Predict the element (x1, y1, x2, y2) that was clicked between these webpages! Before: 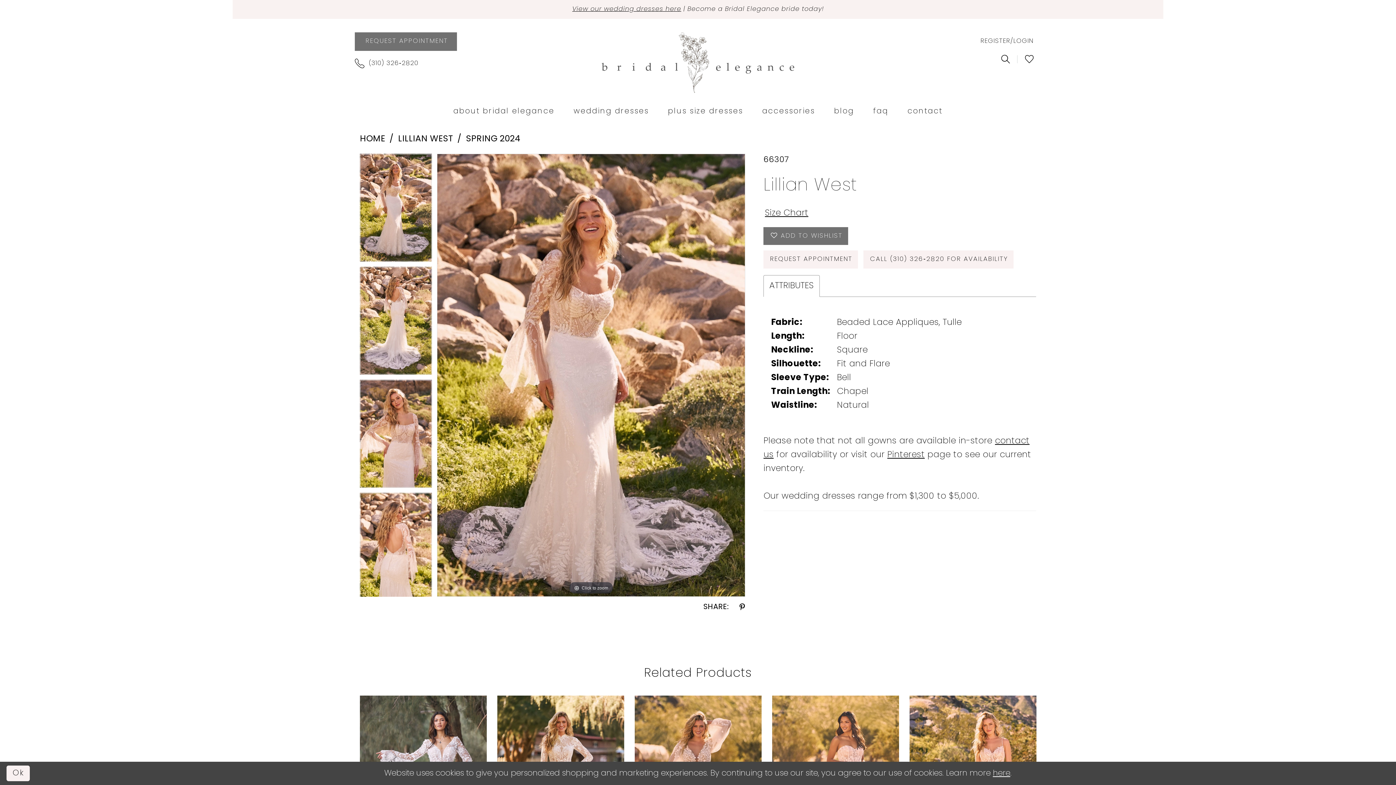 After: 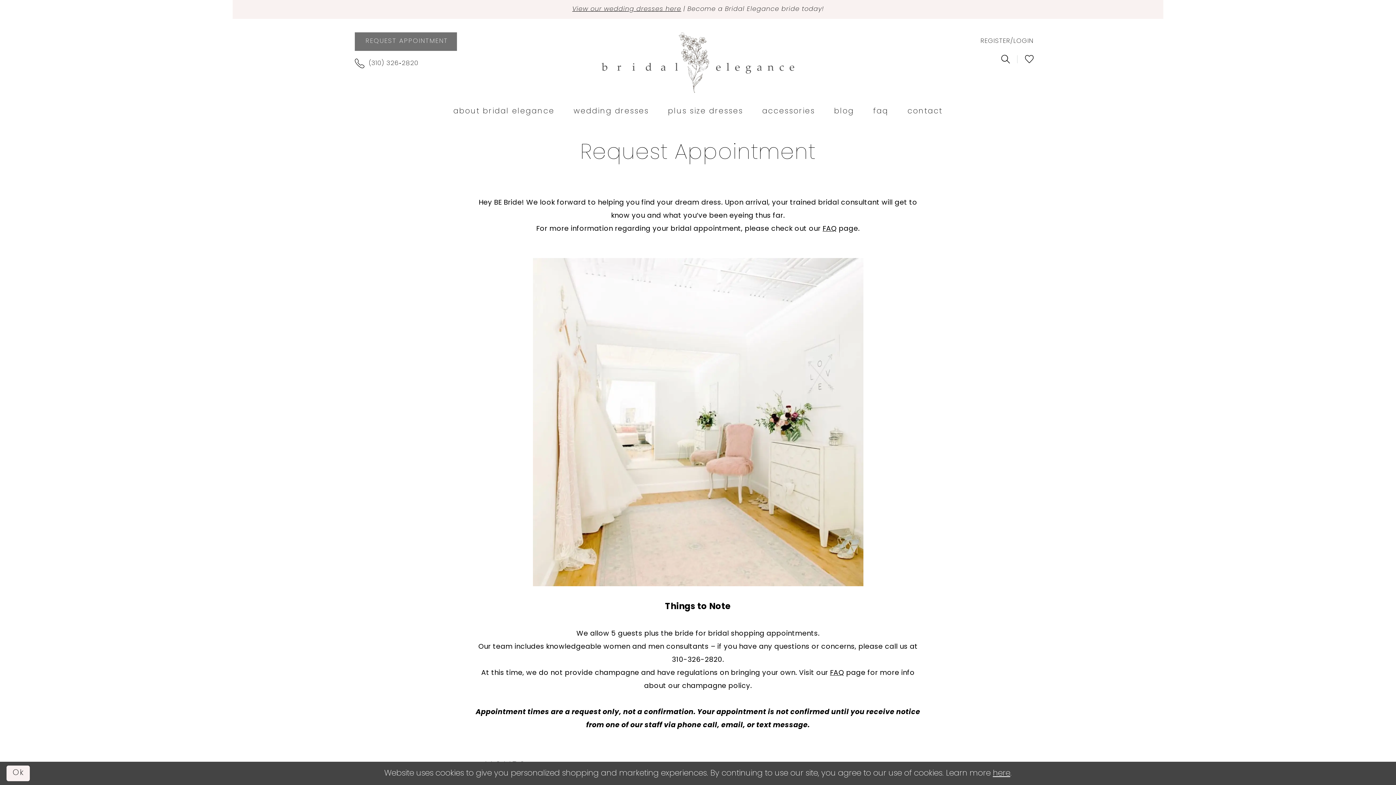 Action: label: REQUEST APPOINTMENT bbox: (763, 250, 858, 268)